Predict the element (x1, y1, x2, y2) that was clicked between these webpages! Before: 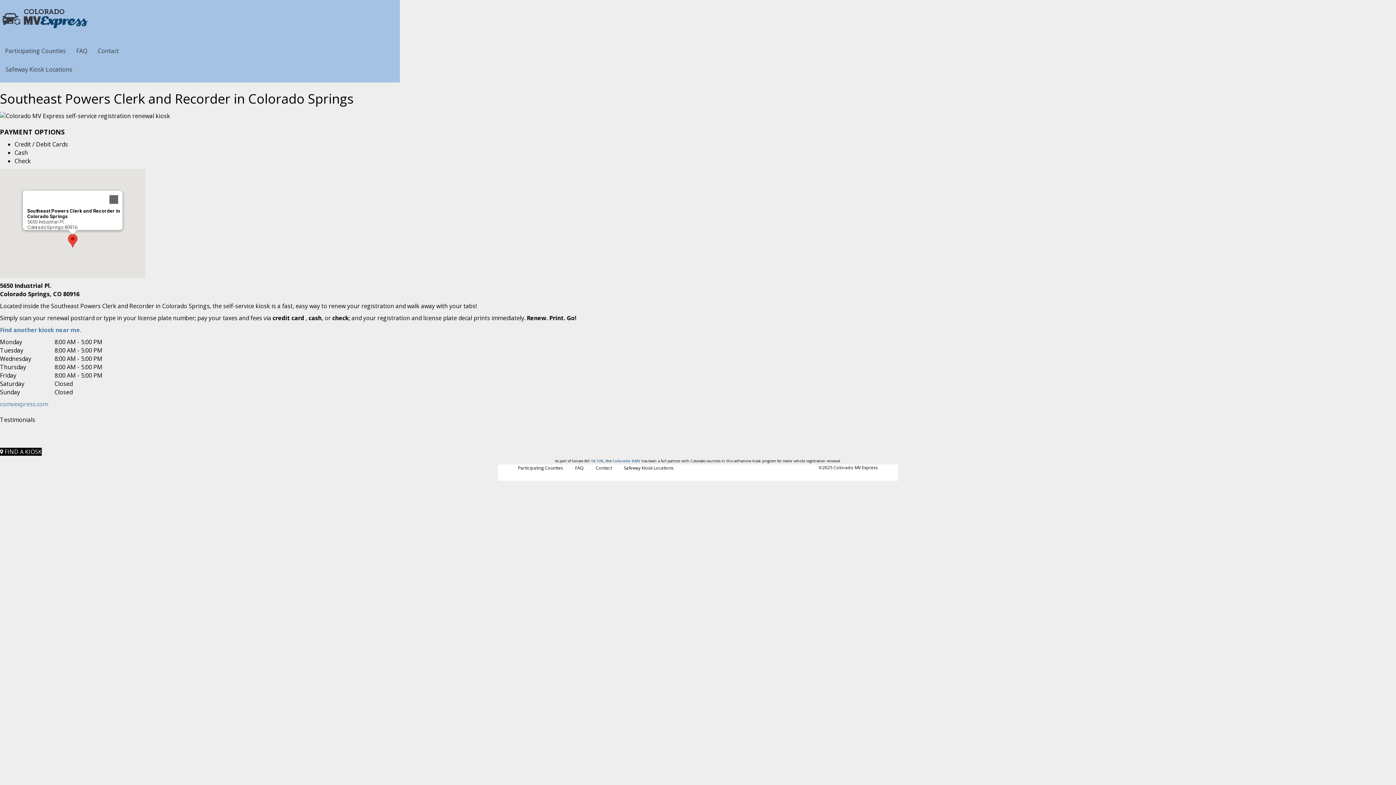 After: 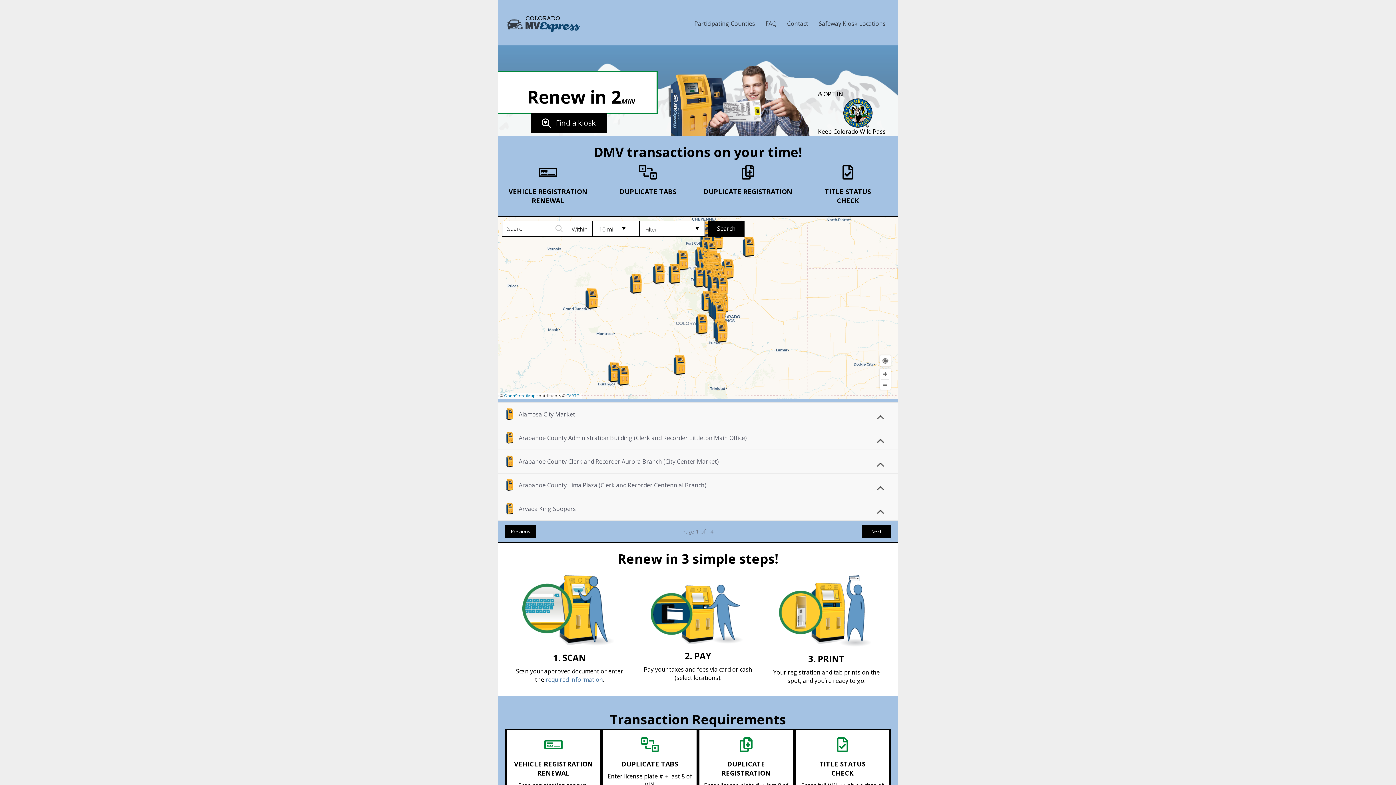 Action: bbox: (0, 13, 90, 21)